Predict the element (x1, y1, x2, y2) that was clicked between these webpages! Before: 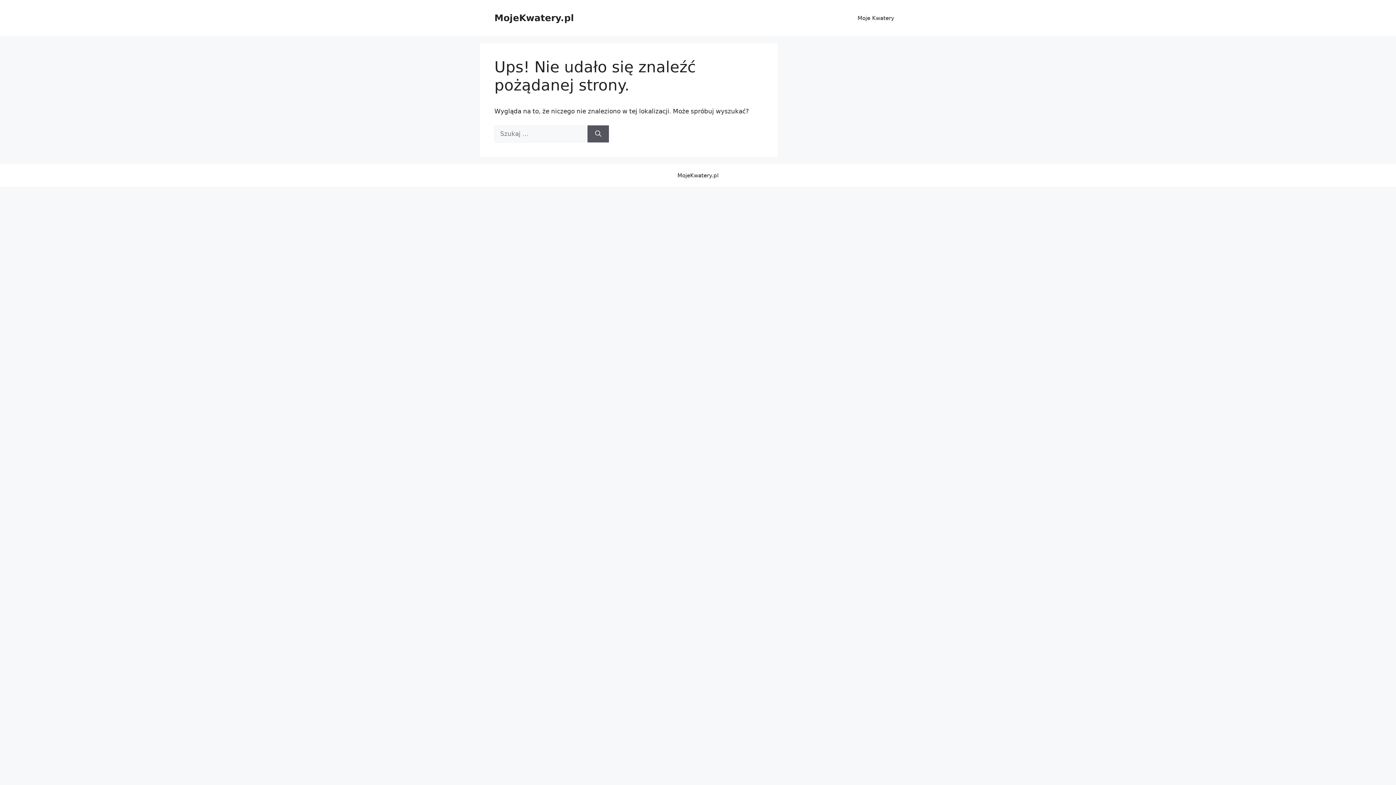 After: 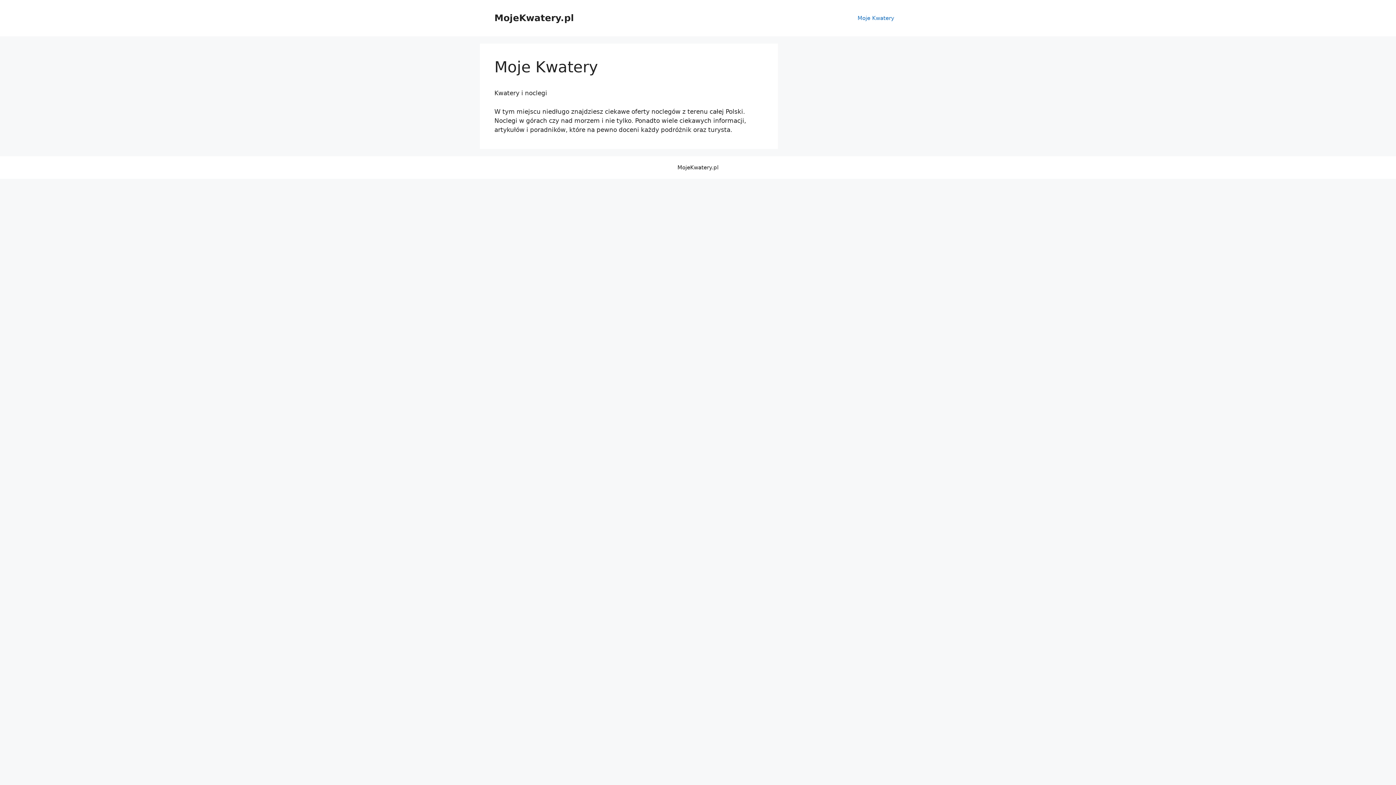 Action: bbox: (850, 7, 901, 29) label: Moje Kwatery